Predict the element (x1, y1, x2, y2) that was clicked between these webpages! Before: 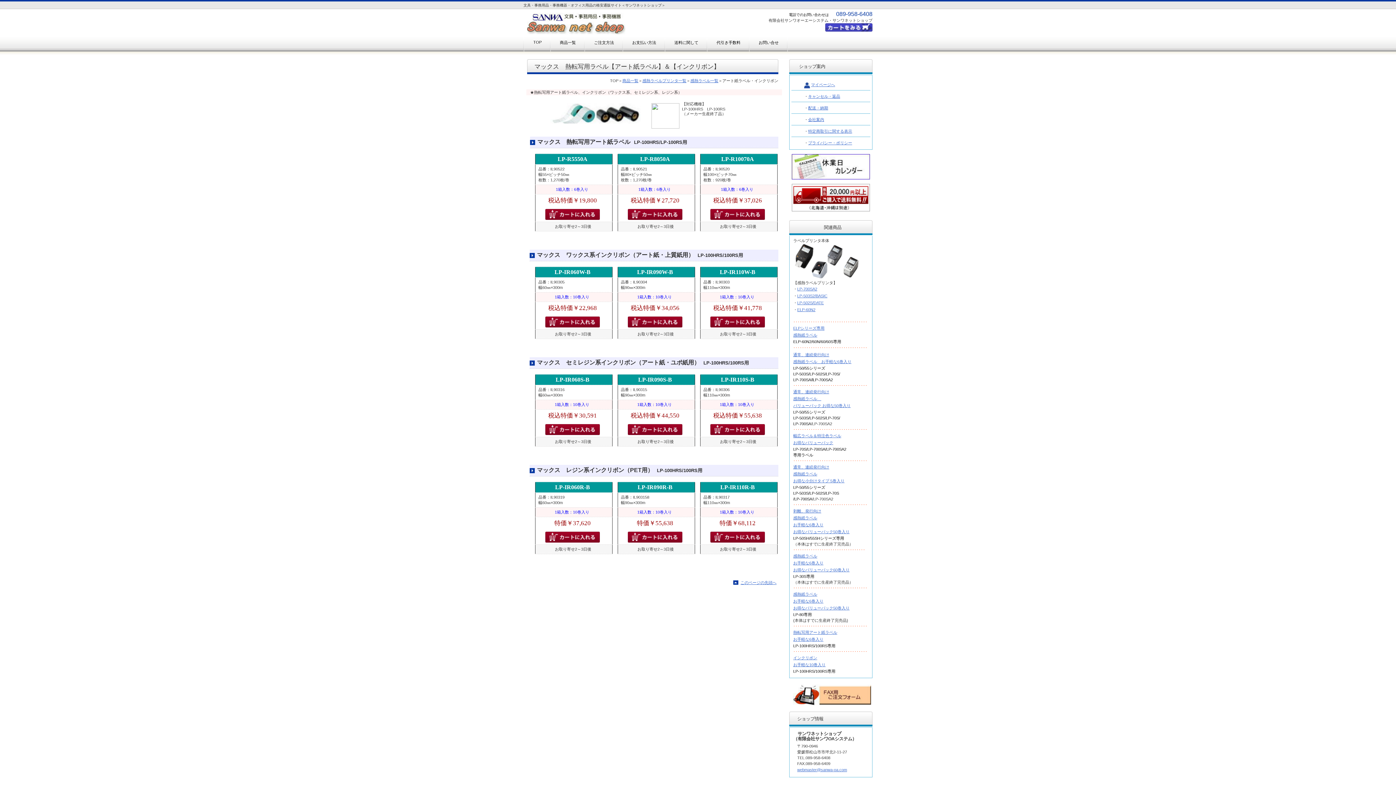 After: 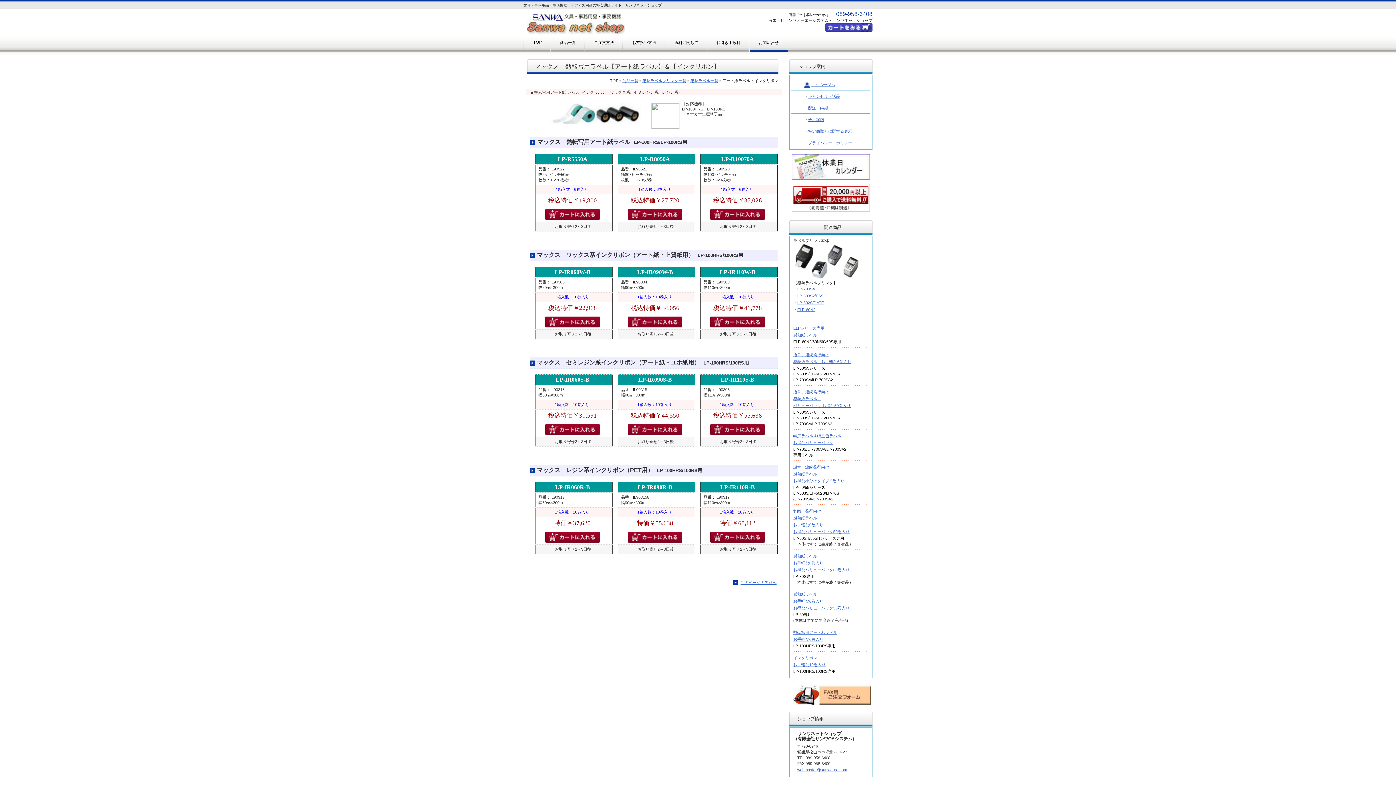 Action: bbox: (749, 36, 788, 51) label: お問い合せ